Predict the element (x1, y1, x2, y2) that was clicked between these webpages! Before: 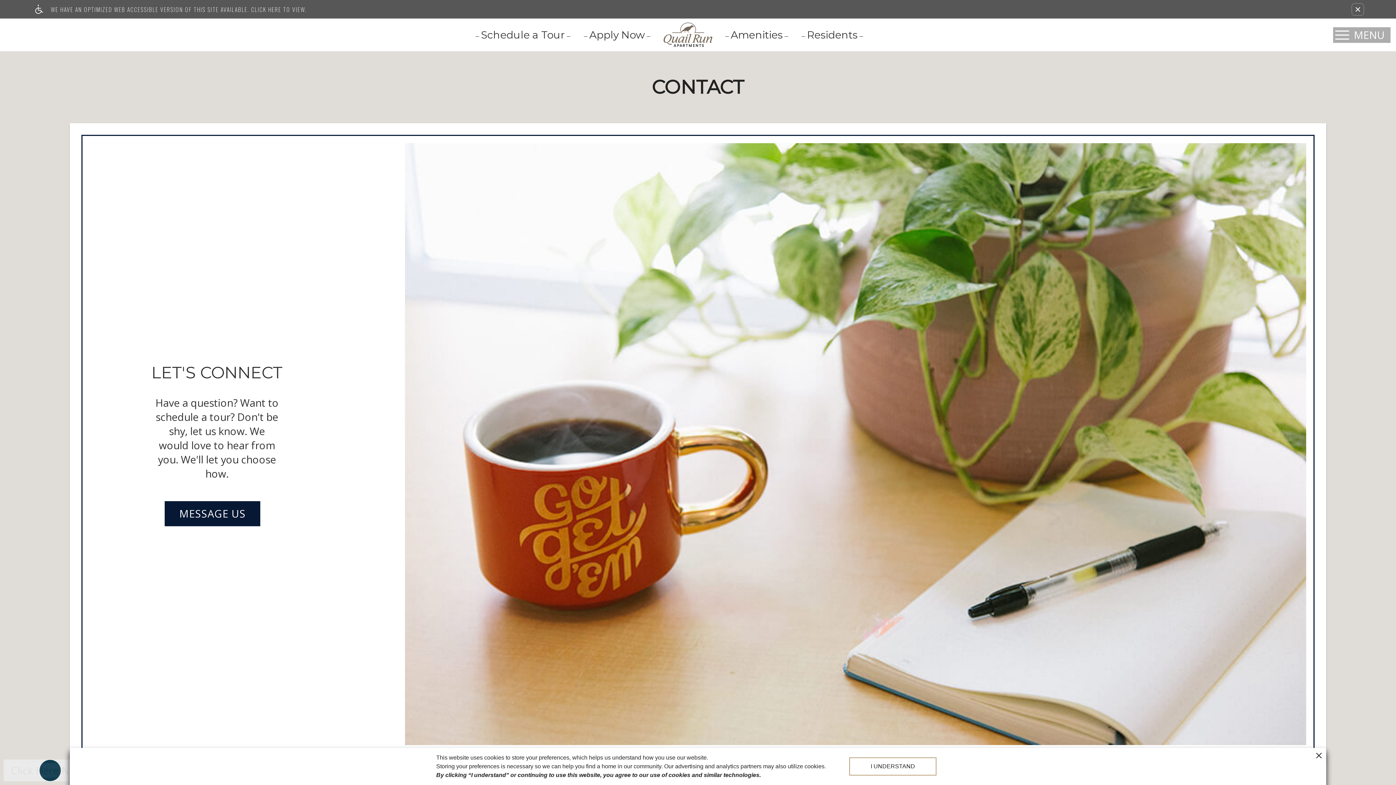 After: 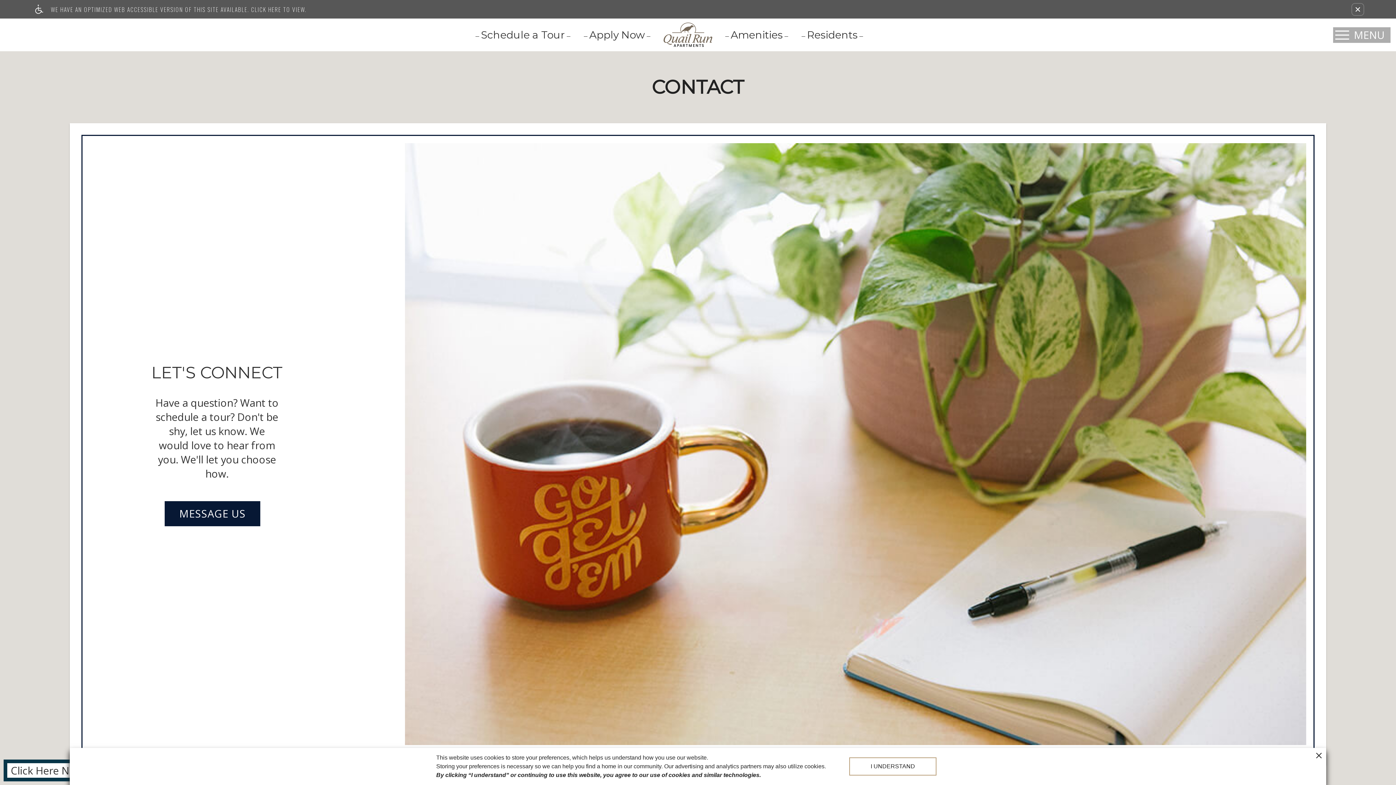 Action: bbox: (3, 760, 96, 781) label: Click Here Now!!